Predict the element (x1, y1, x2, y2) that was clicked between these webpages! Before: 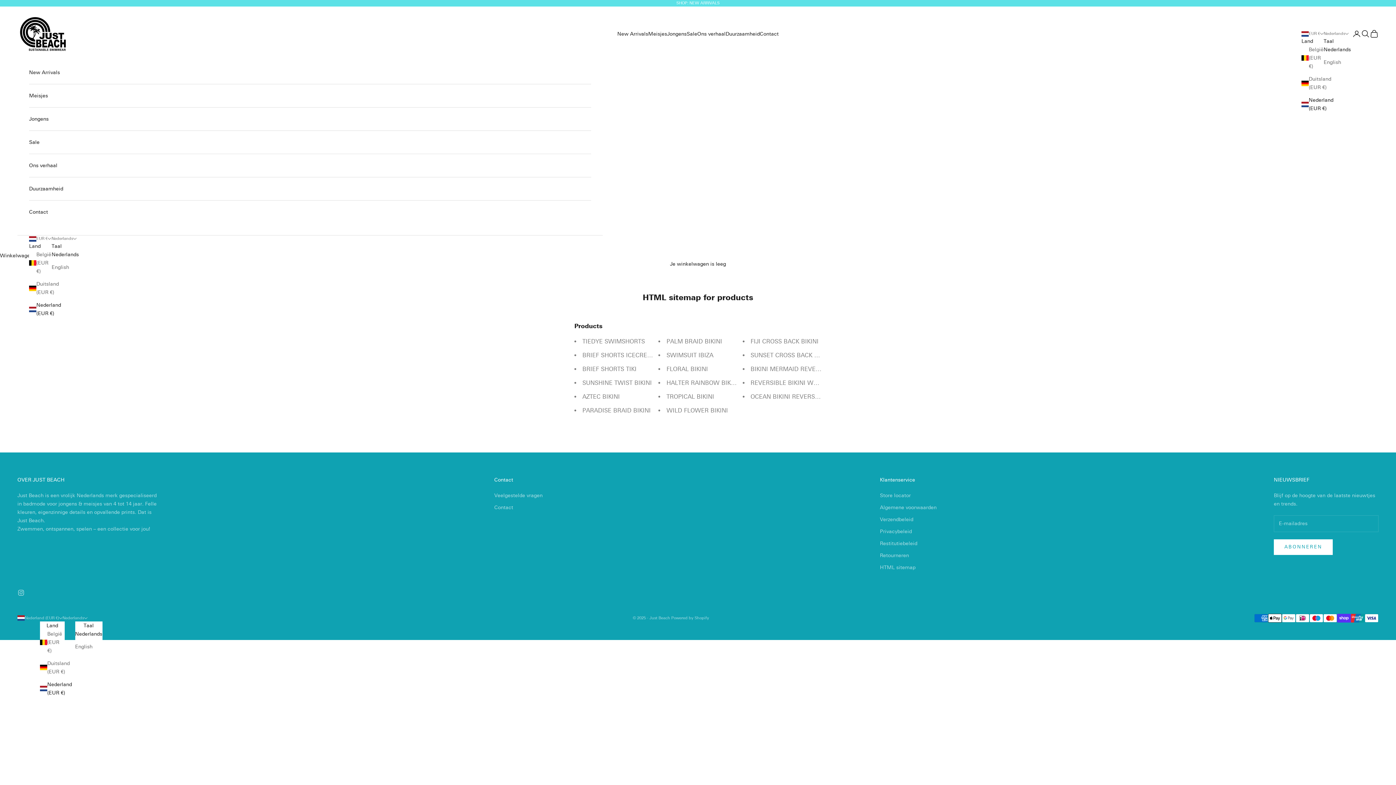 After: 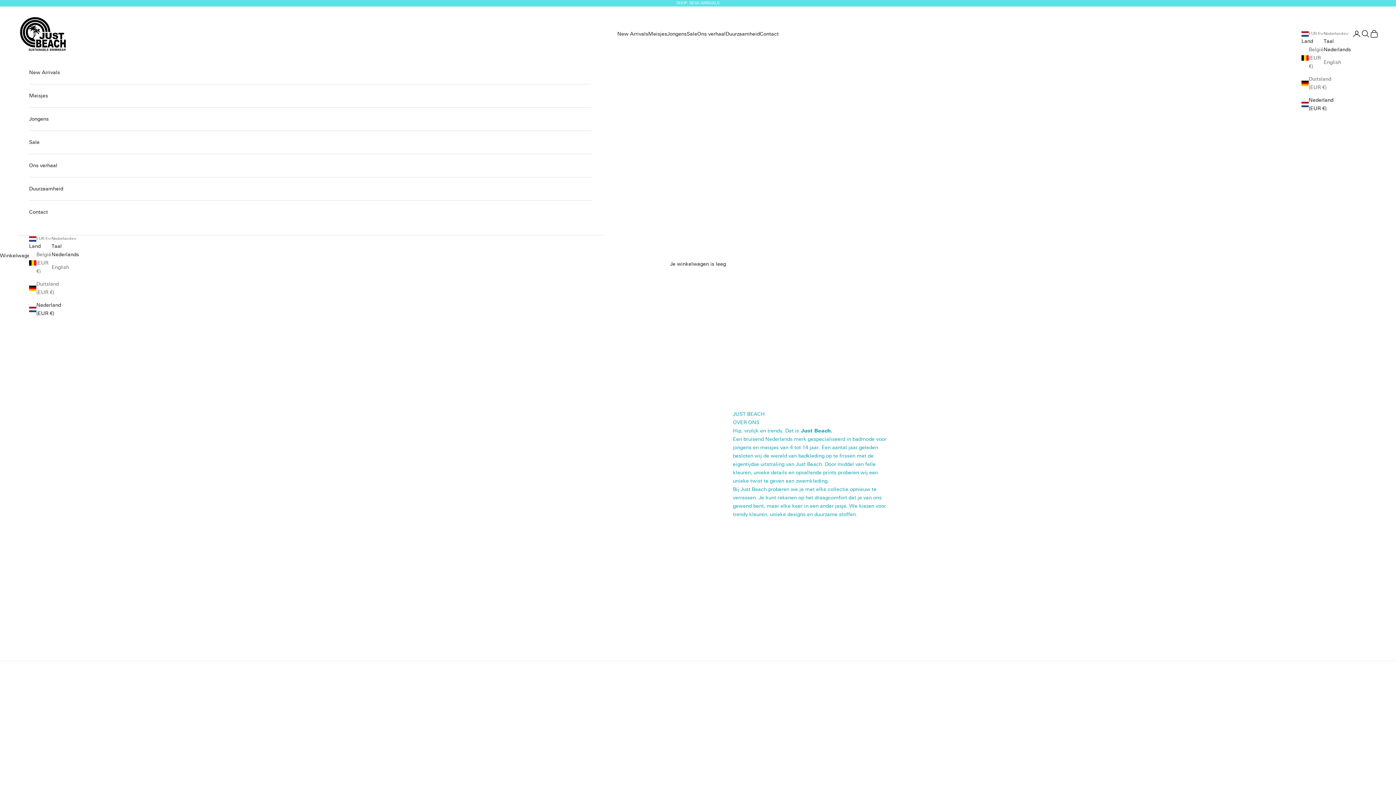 Action: label: Ons verhaal bbox: (697, 29, 725, 38)